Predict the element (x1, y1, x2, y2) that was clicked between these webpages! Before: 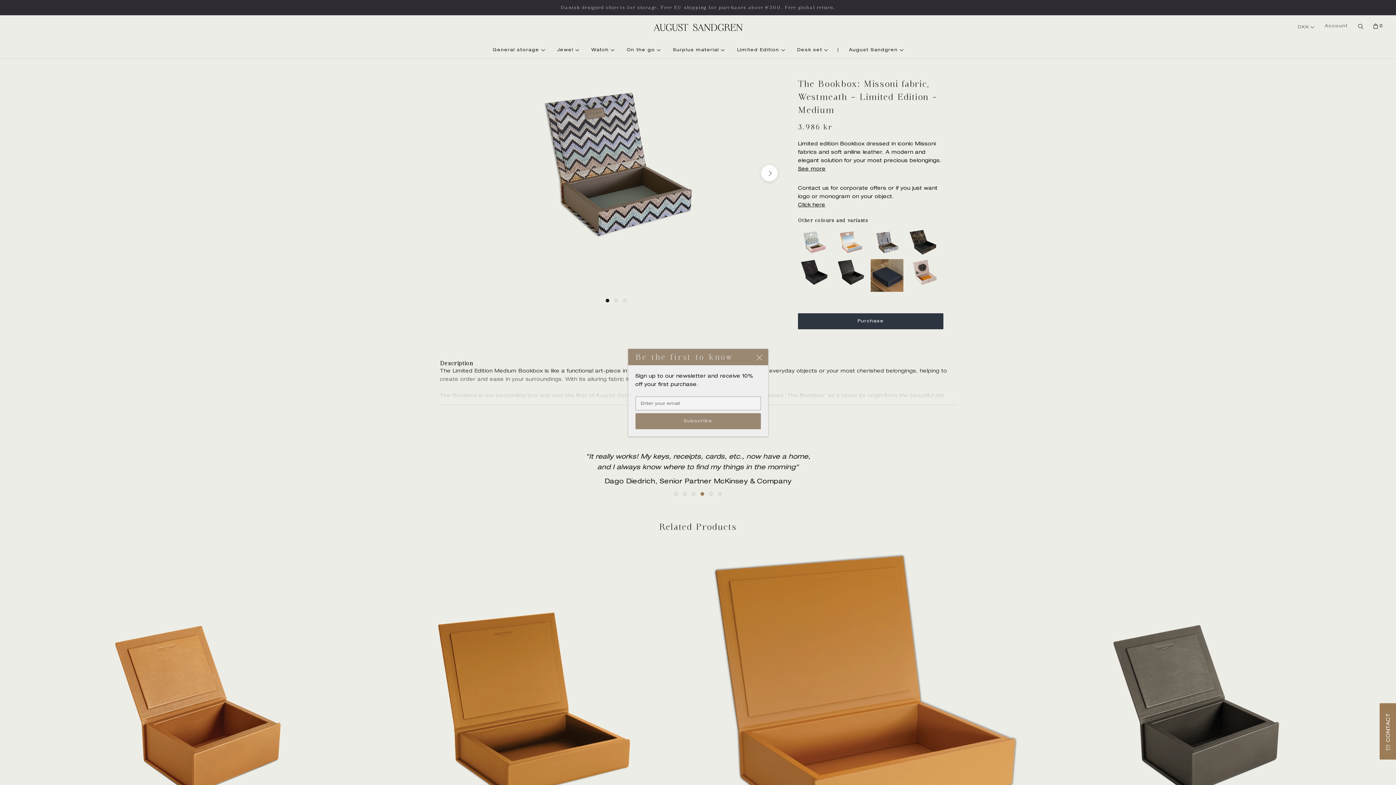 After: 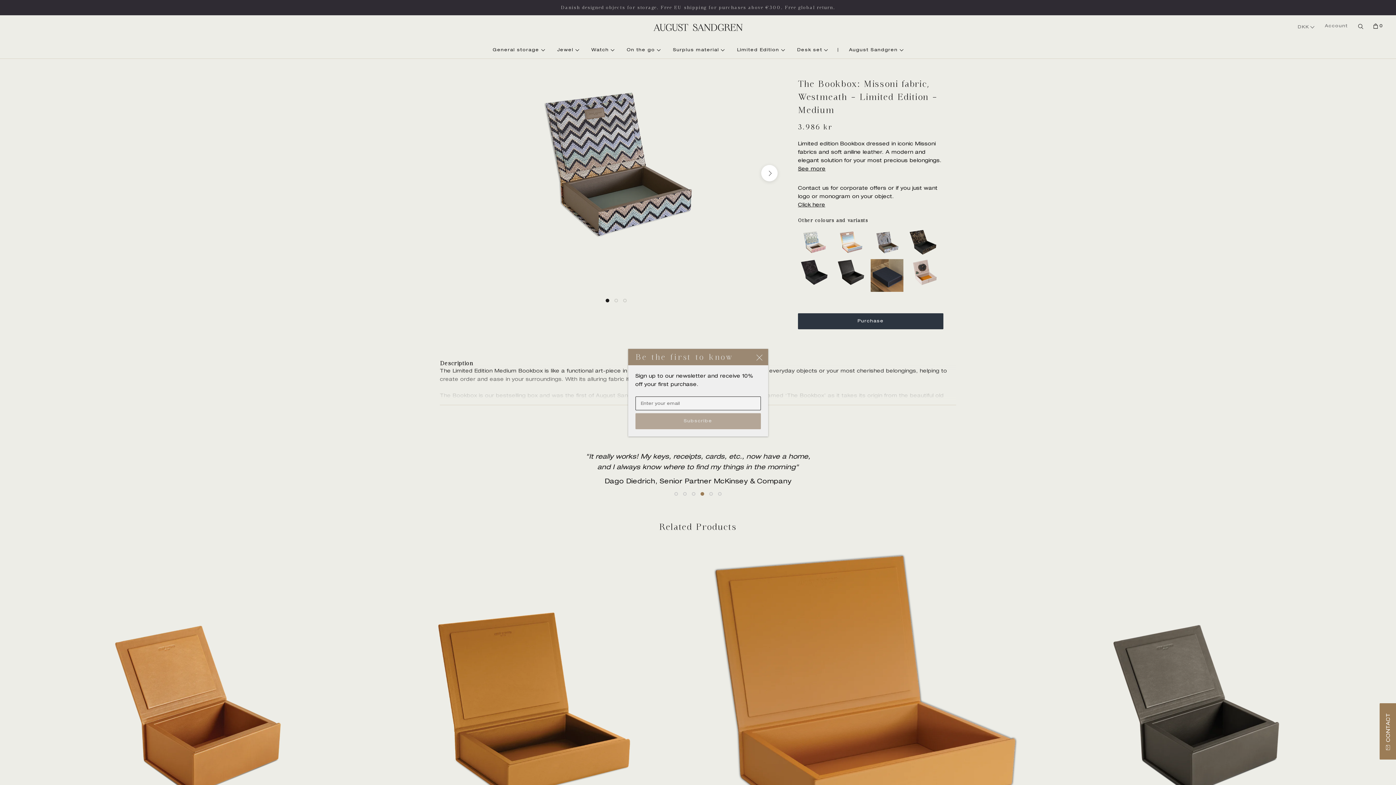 Action: label: Subscribe bbox: (635, 413, 760, 429)